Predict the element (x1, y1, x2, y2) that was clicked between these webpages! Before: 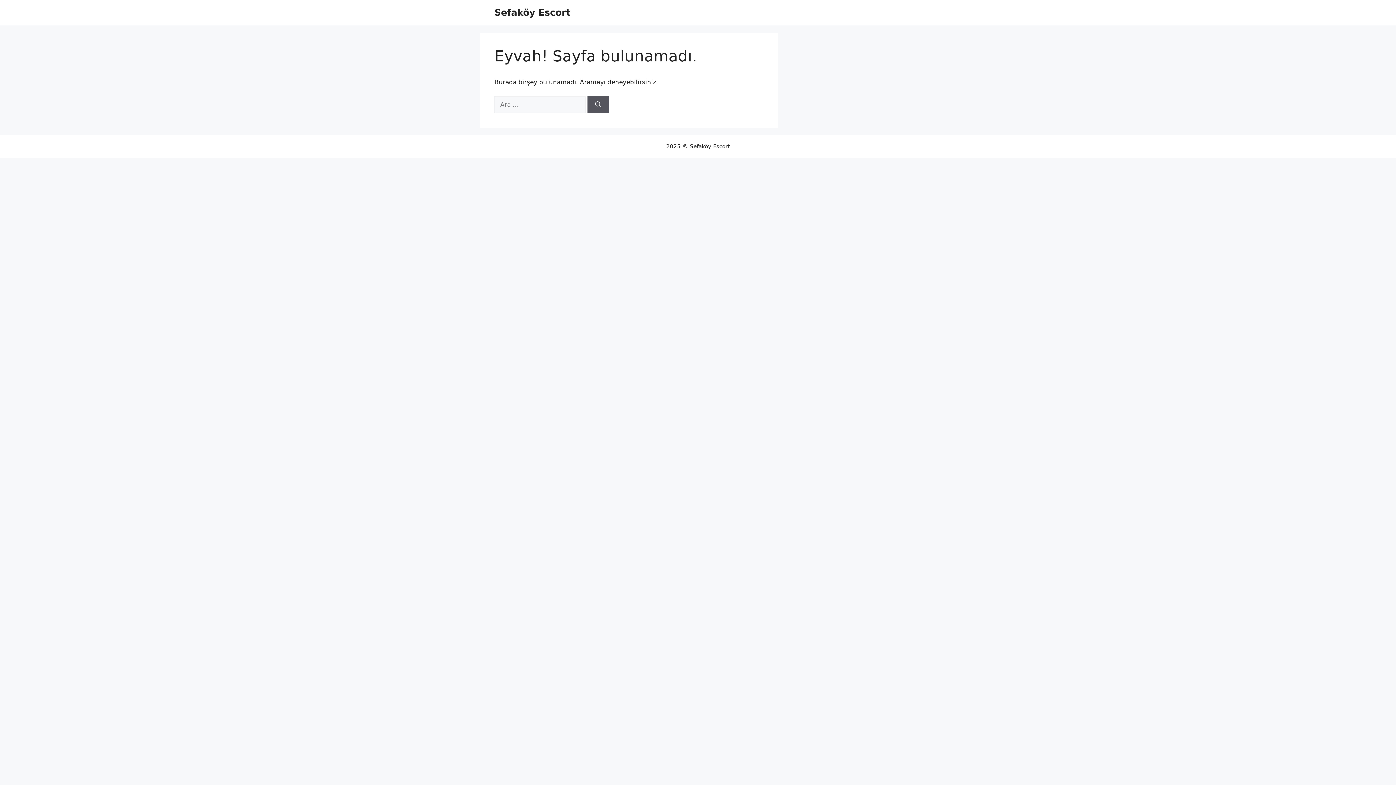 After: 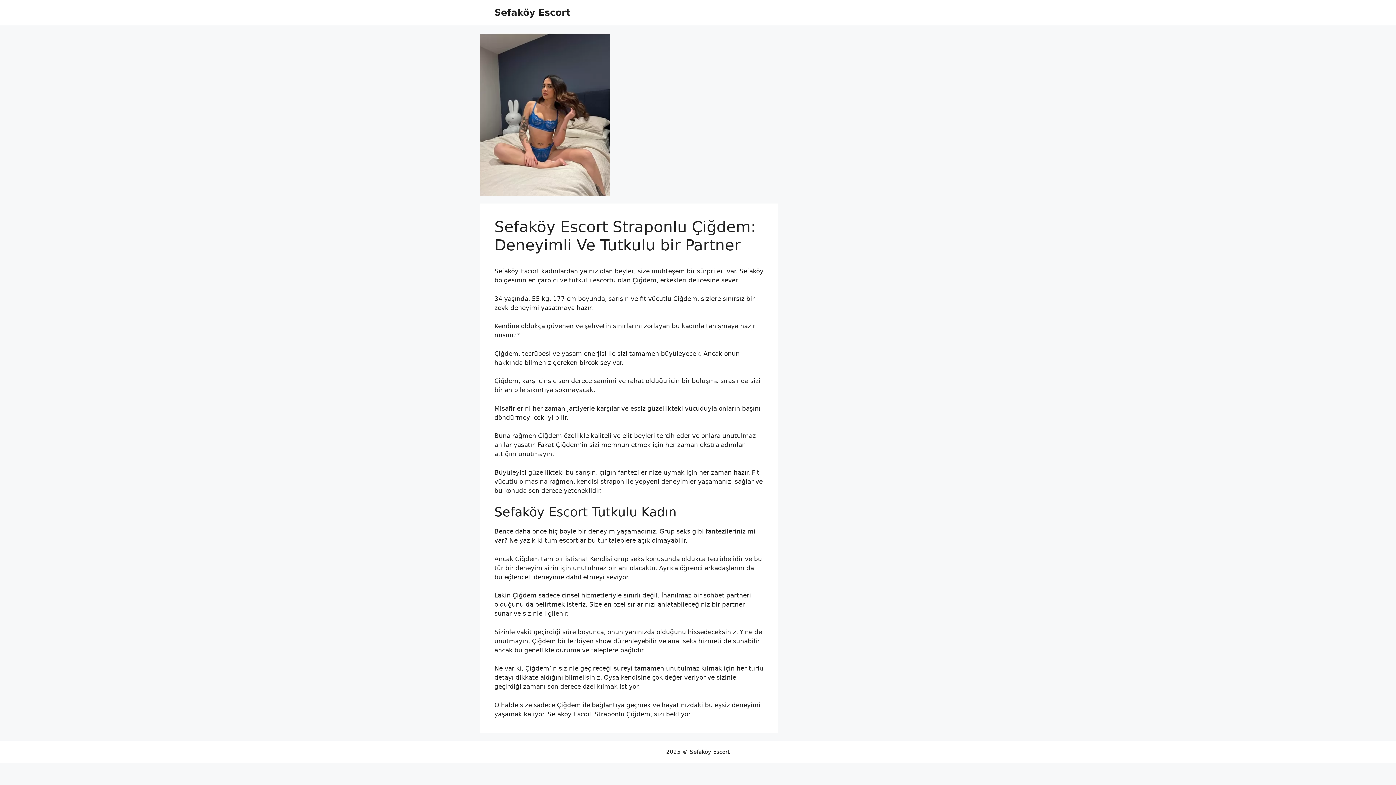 Action: bbox: (494, 7, 570, 17) label: Sefaköy Escort